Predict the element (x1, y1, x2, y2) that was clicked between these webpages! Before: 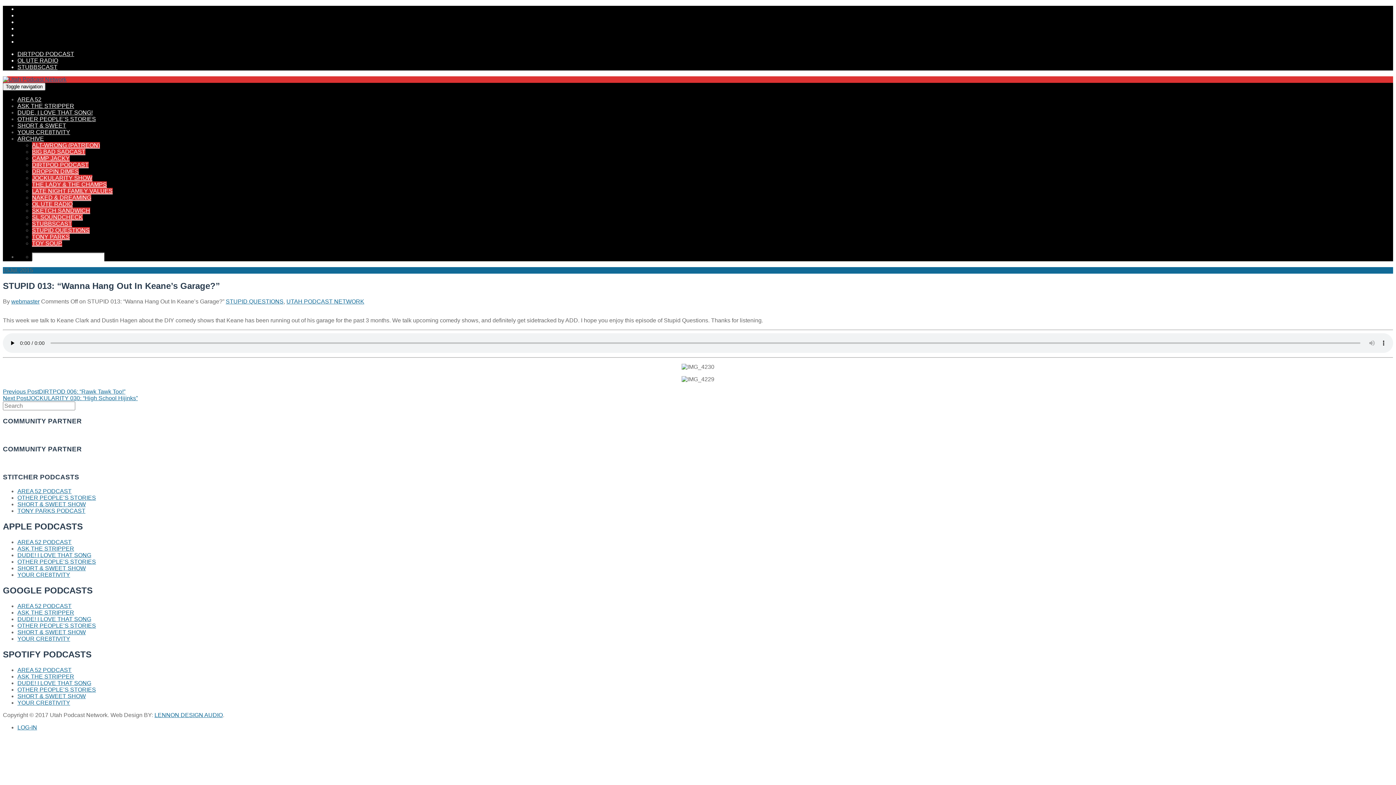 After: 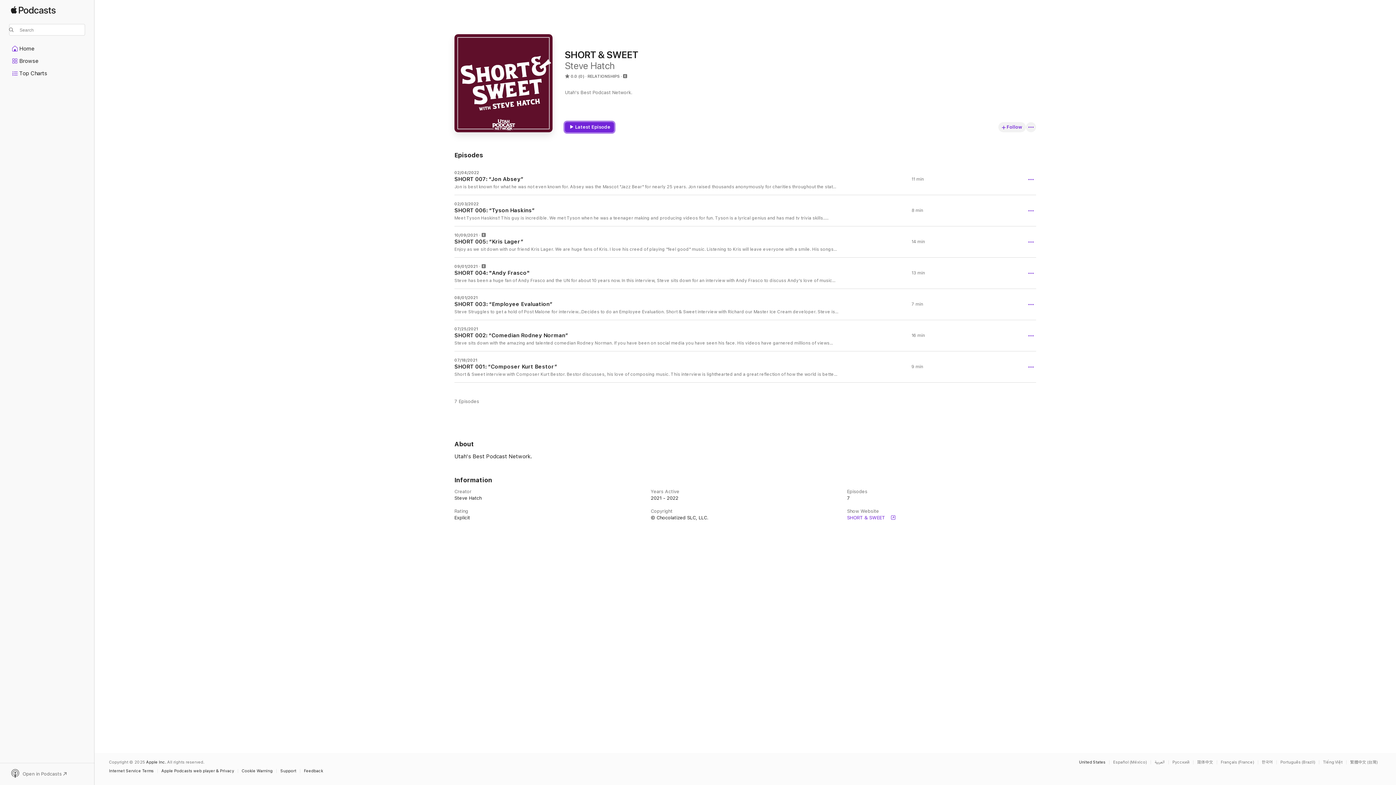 Action: label: SHORT & SWEET SHOW bbox: (17, 565, 85, 571)